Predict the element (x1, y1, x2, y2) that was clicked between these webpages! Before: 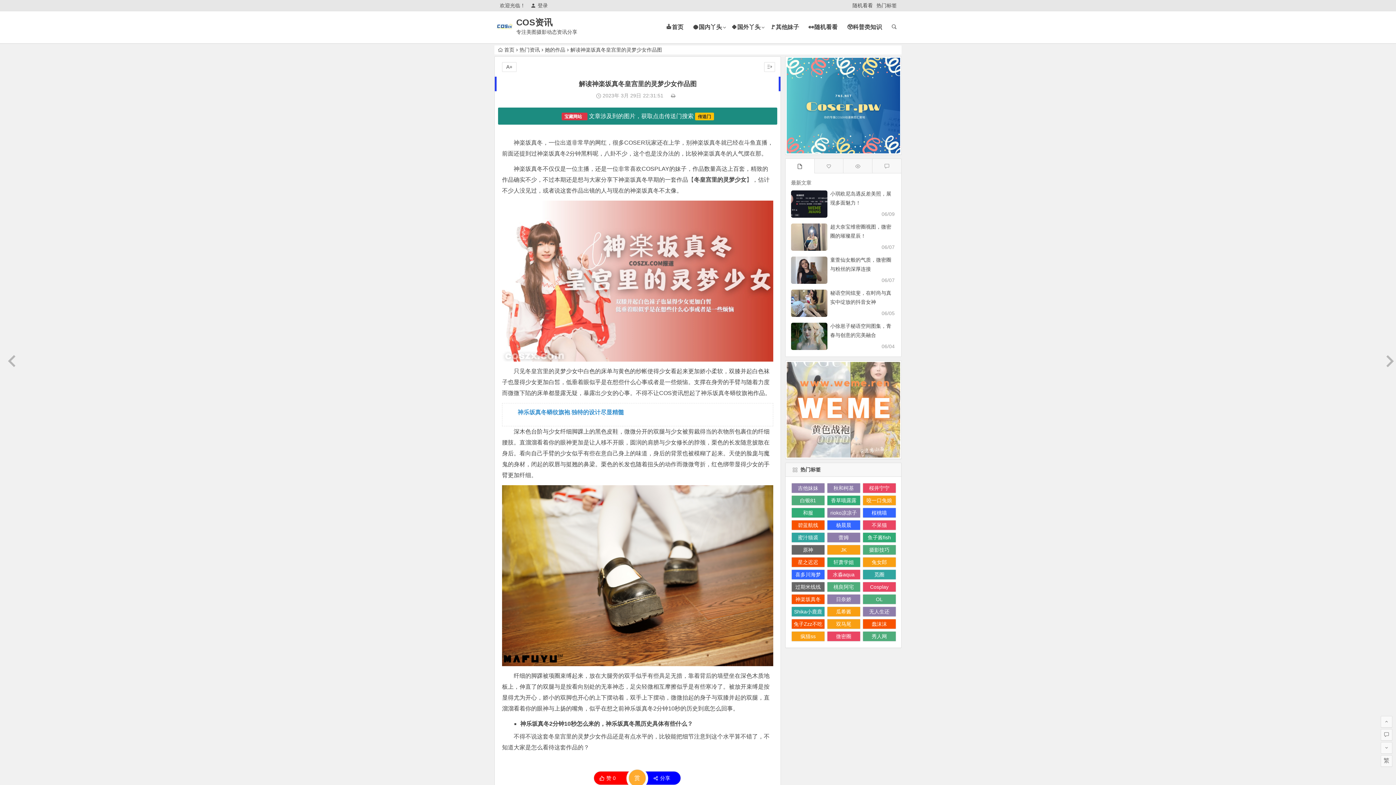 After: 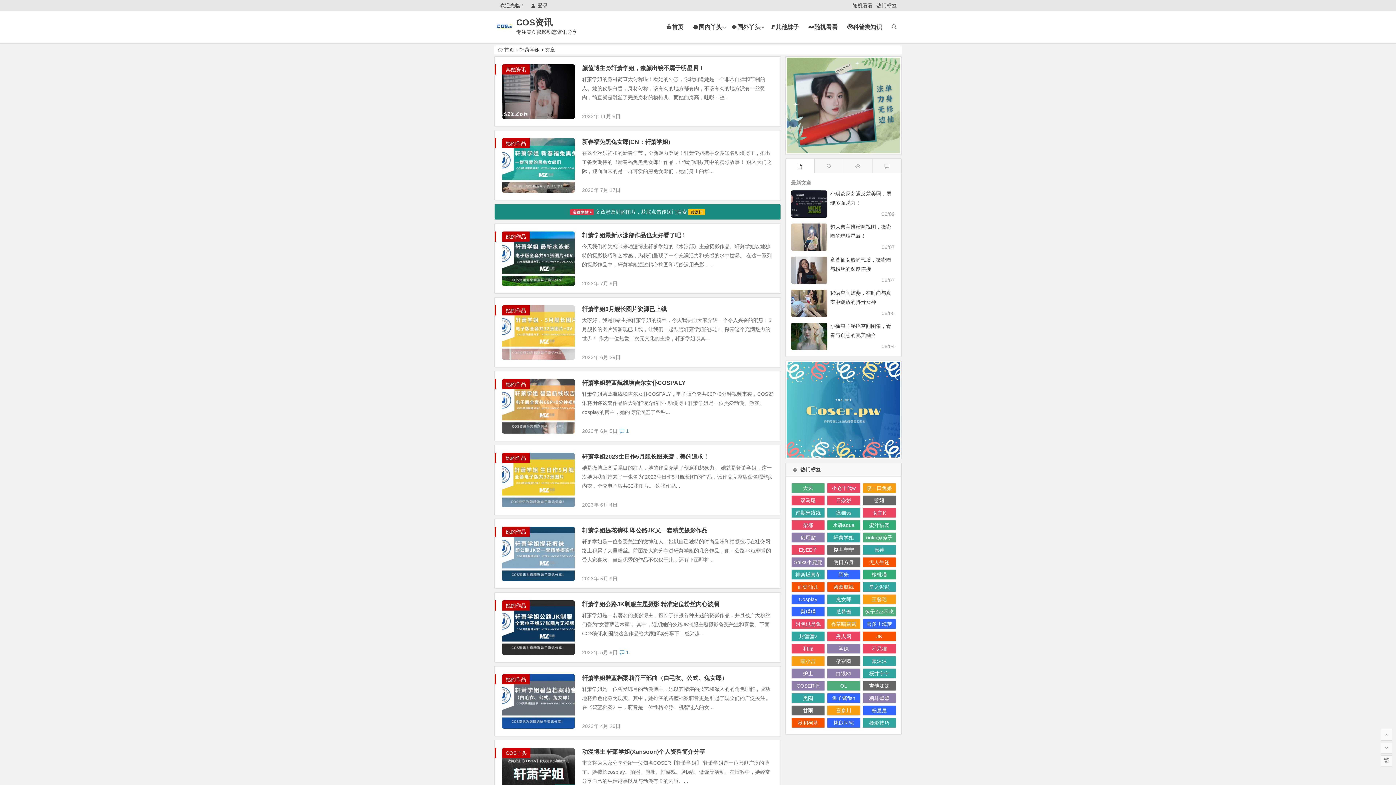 Action: bbox: (827, 557, 860, 567) label: 轩萧学姐